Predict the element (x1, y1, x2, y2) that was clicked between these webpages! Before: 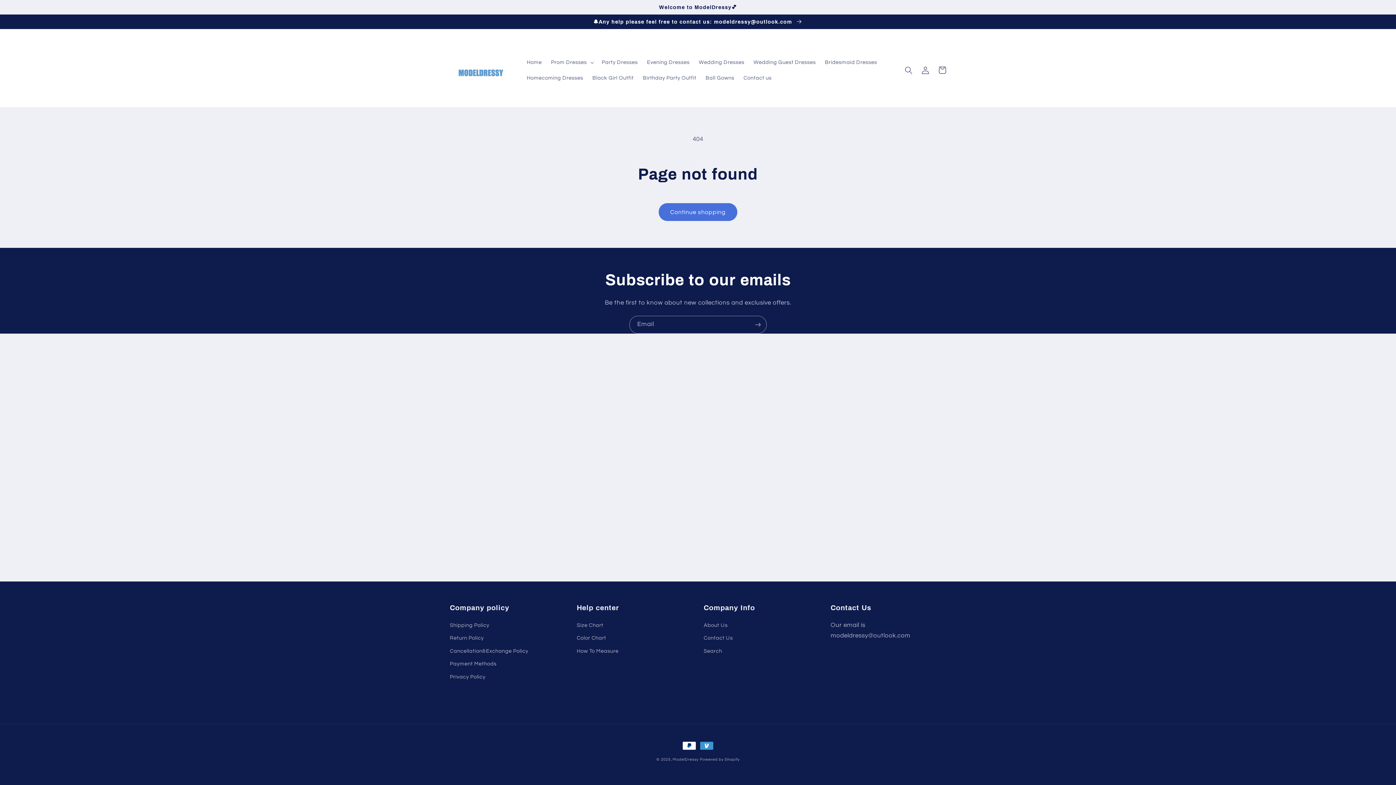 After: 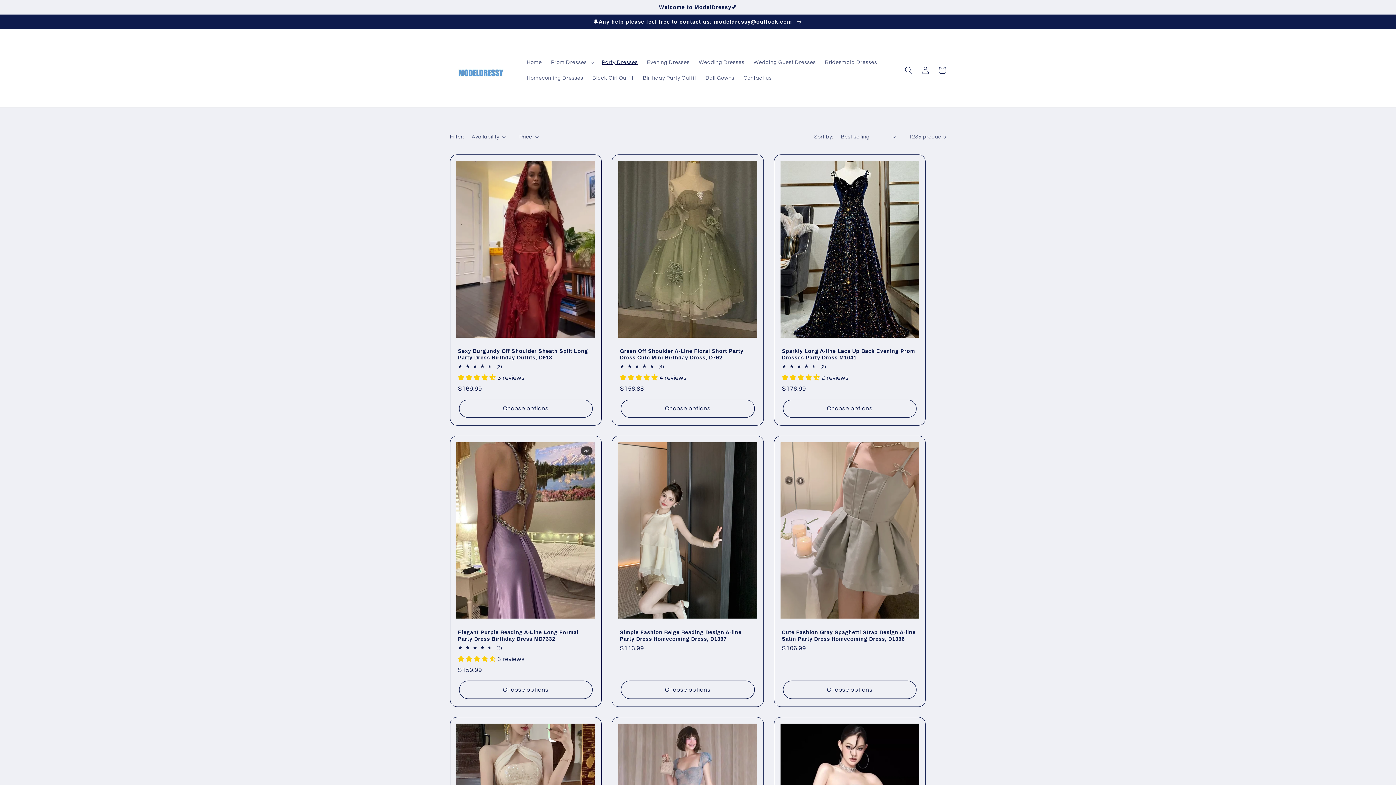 Action: bbox: (597, 54, 642, 70) label: Party Dresses